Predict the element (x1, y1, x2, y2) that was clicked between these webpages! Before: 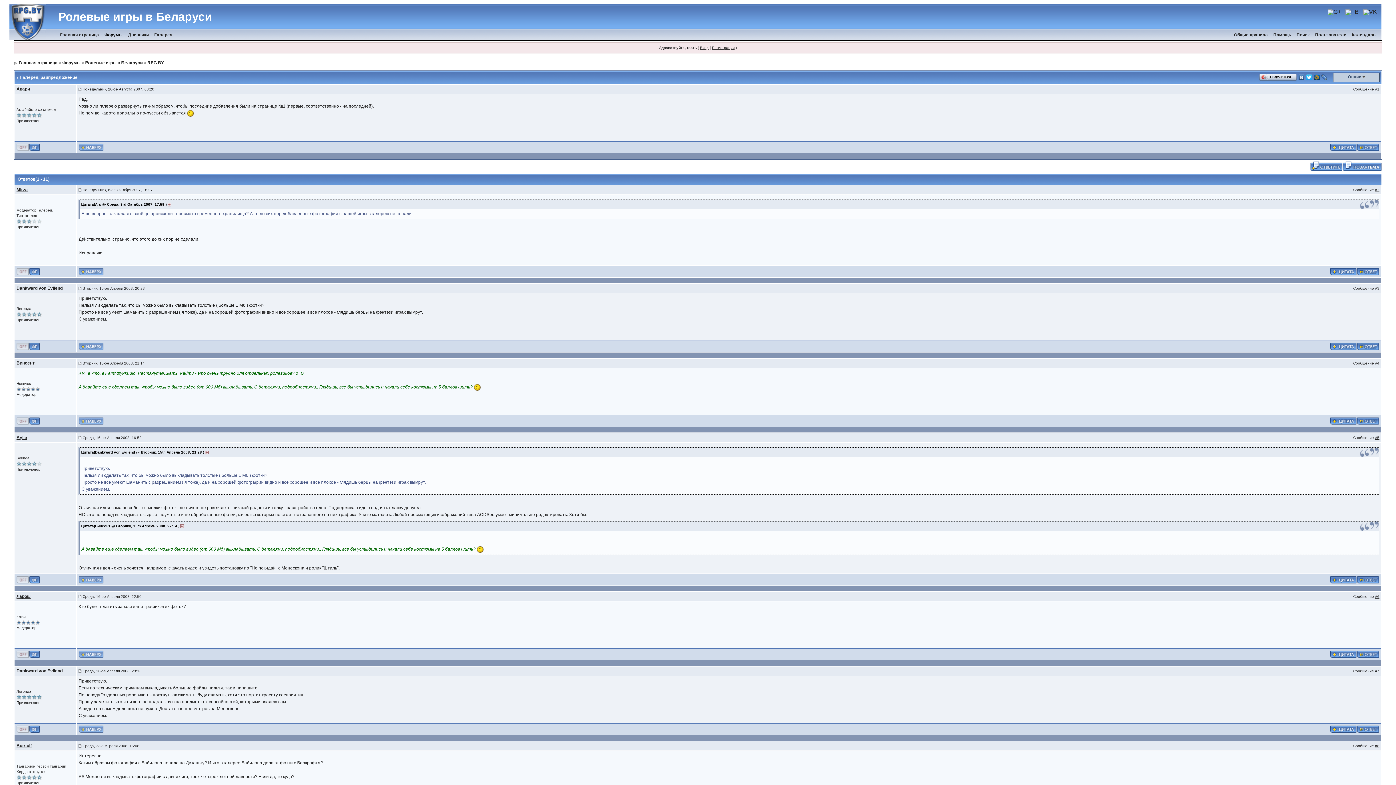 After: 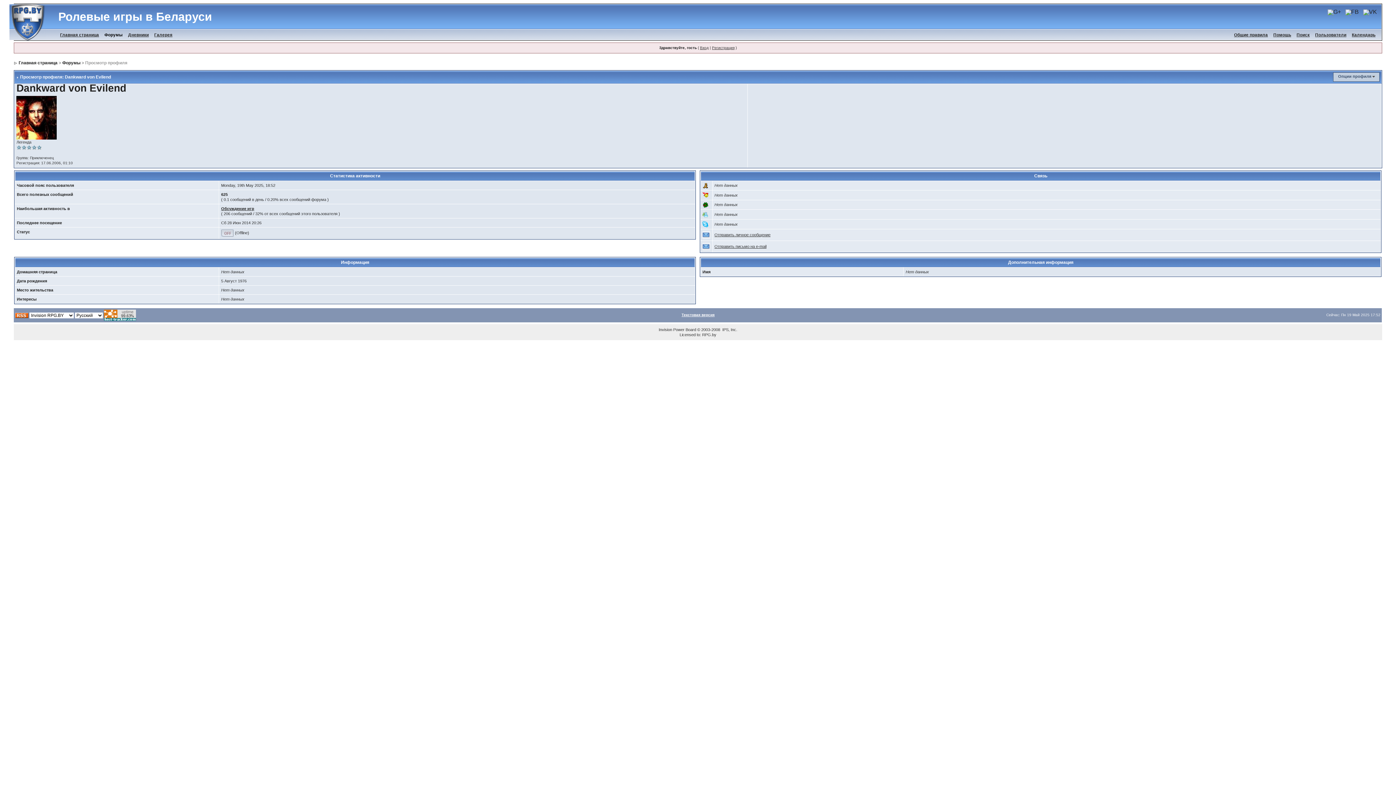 Action: bbox: (16, 285, 62, 290) label: Dankward von Evilend